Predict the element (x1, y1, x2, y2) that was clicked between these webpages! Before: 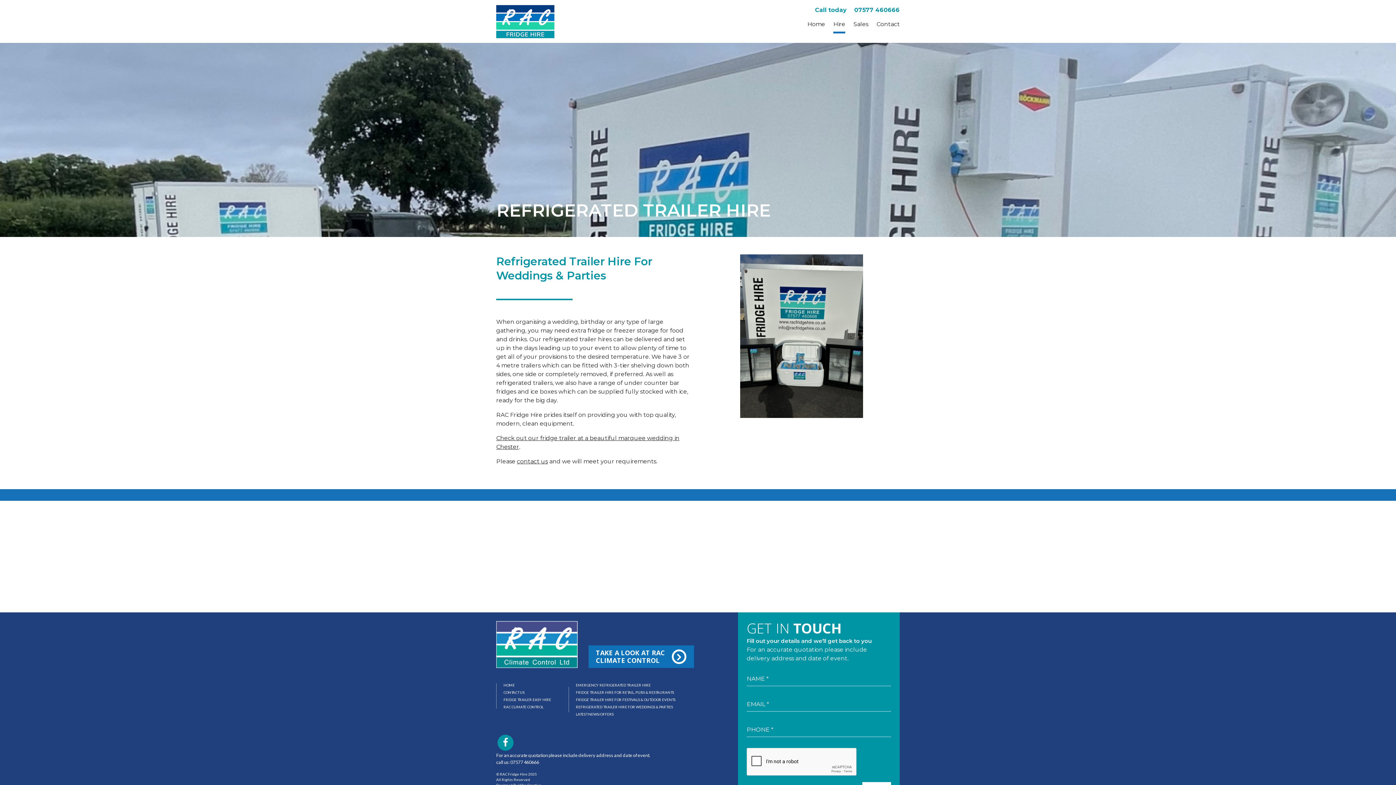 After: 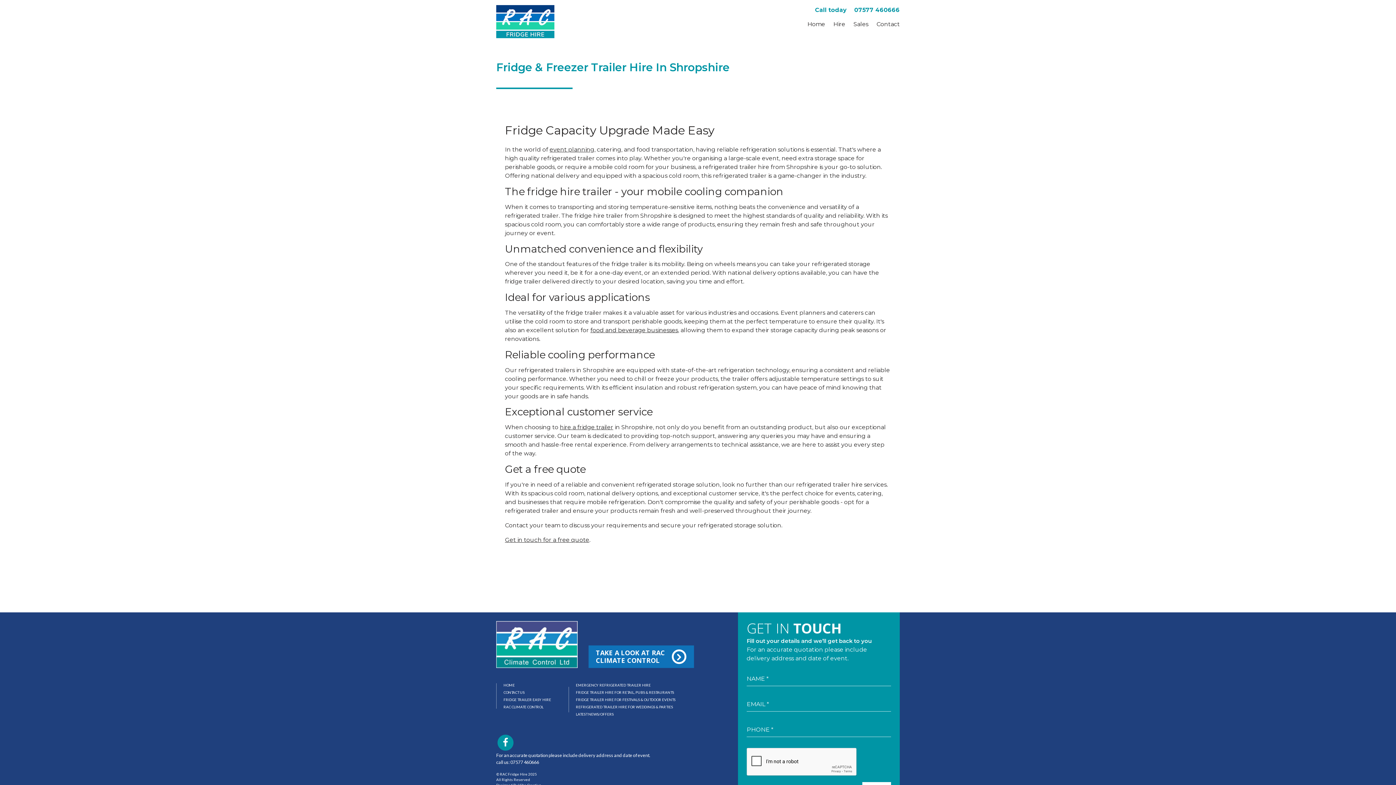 Action: bbox: (503, 697, 551, 702) label: FRIDGE TRAILER EASY HIRE